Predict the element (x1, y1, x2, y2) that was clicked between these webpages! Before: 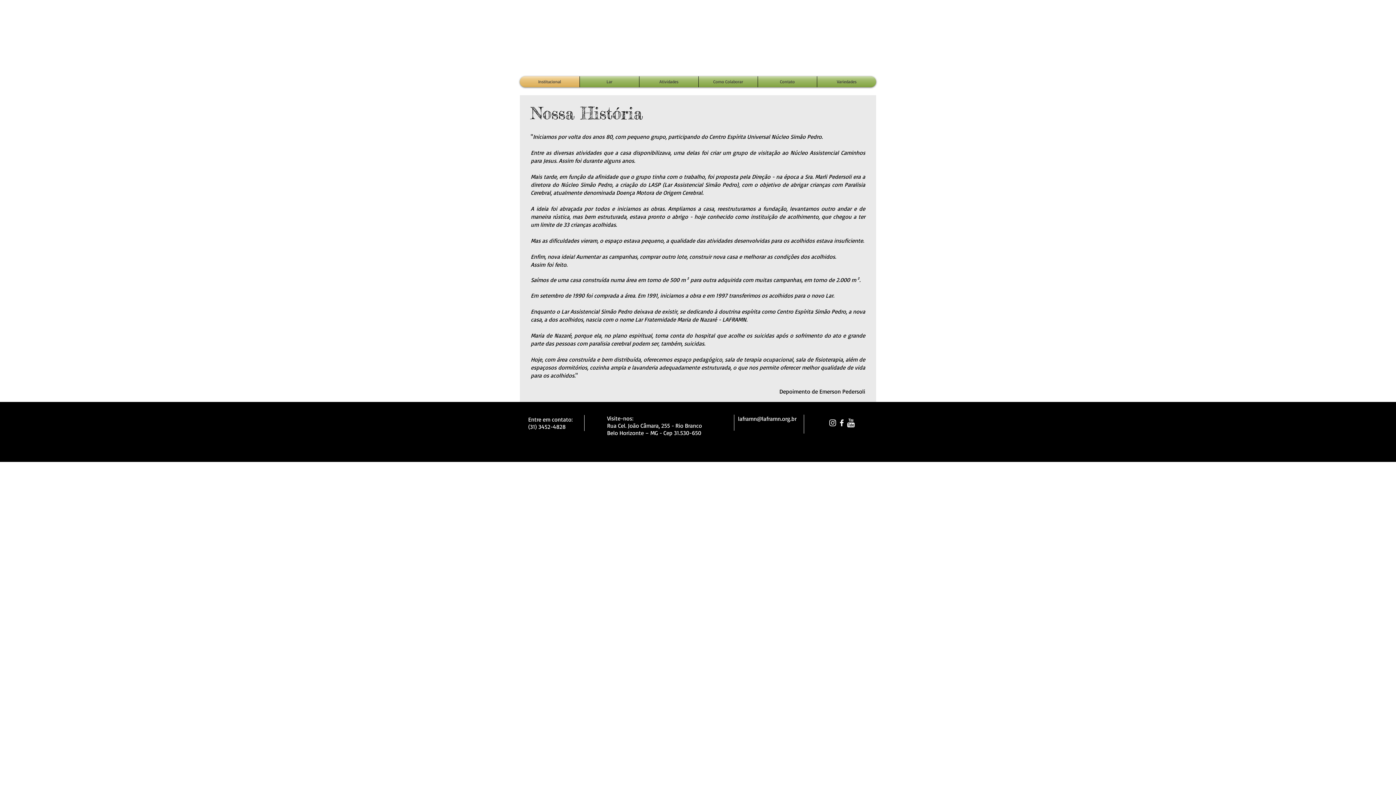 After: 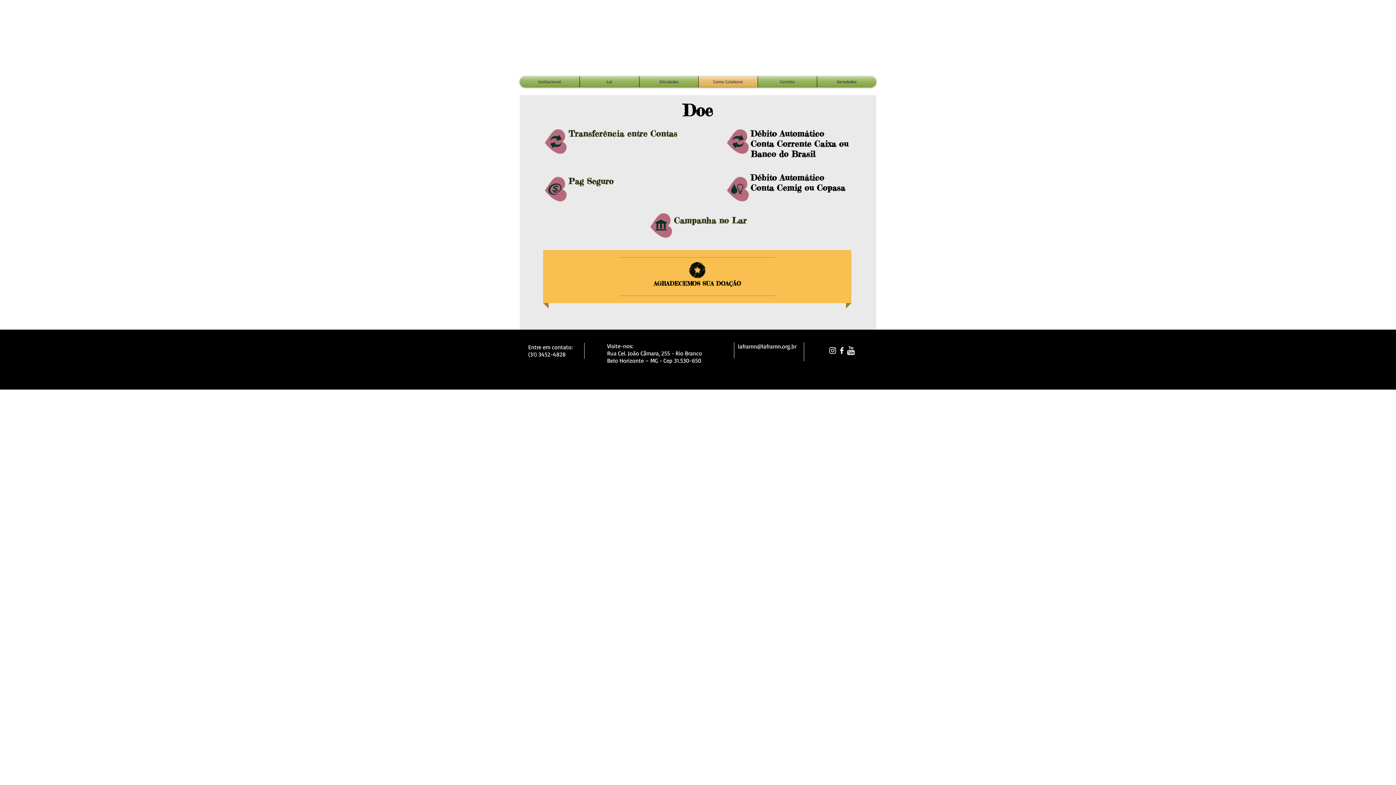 Action: bbox: (698, 76, 757, 87) label: Como Colaborar